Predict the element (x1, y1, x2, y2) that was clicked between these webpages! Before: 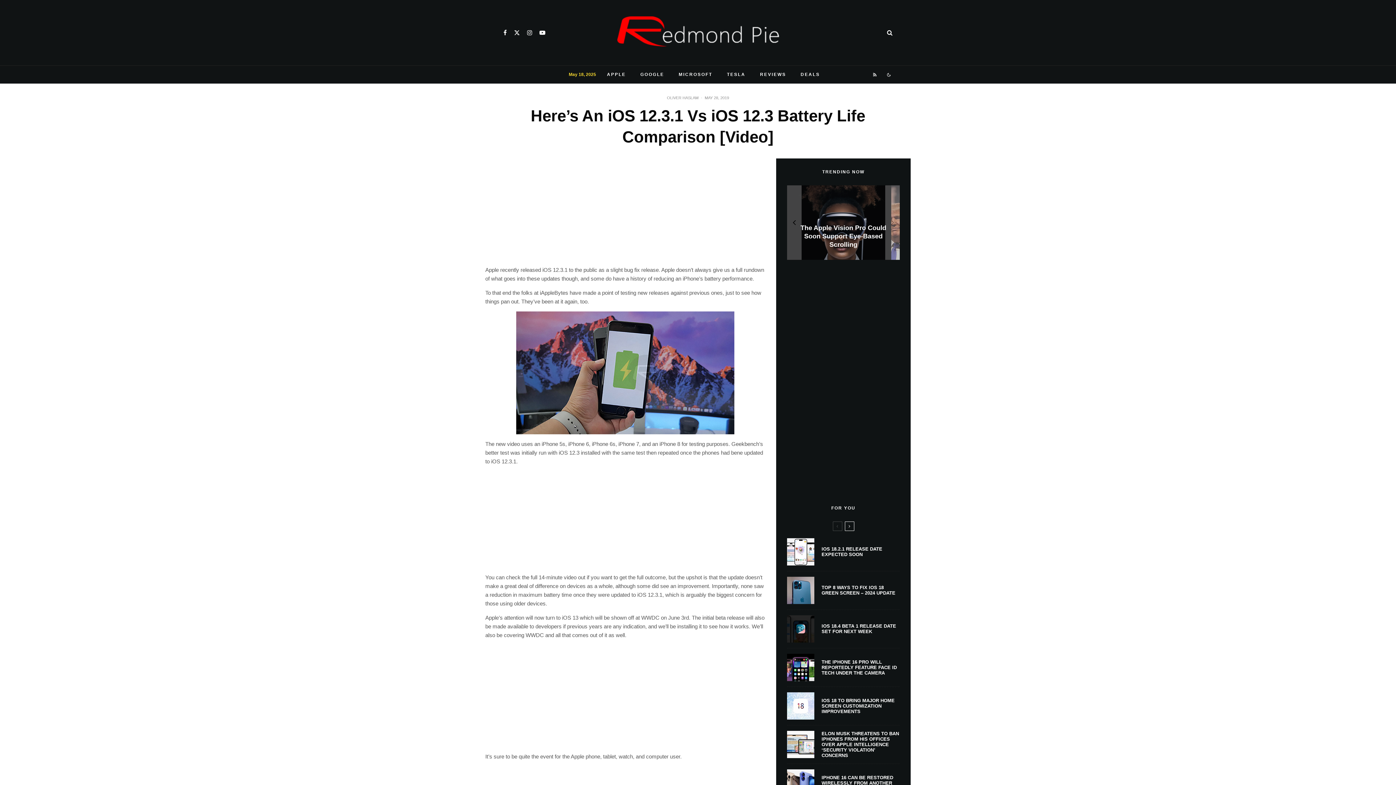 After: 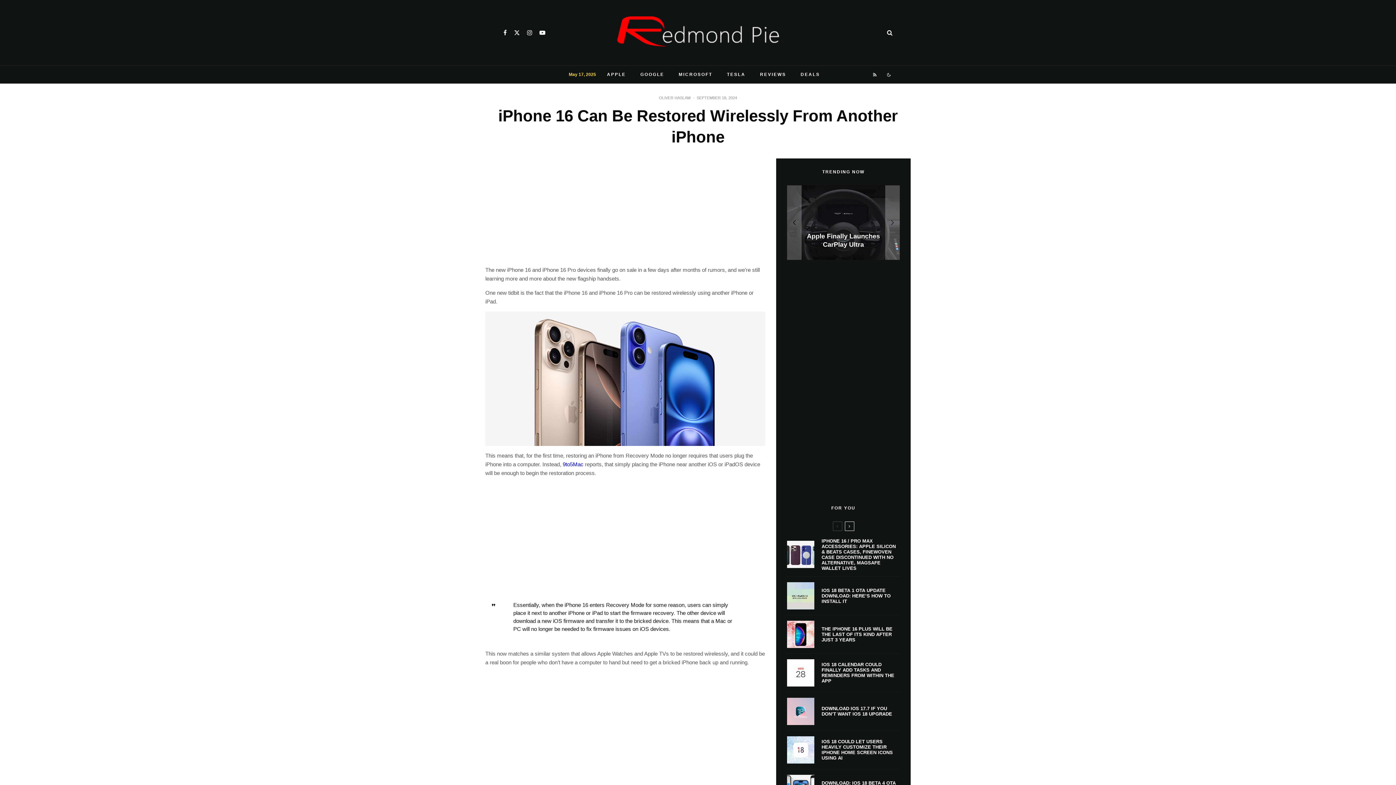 Action: bbox: (821, 775, 900, 791) label: IPHONE 16 CAN BE RESTORED WIRELESSLY FROM ANOTHER IPHONE